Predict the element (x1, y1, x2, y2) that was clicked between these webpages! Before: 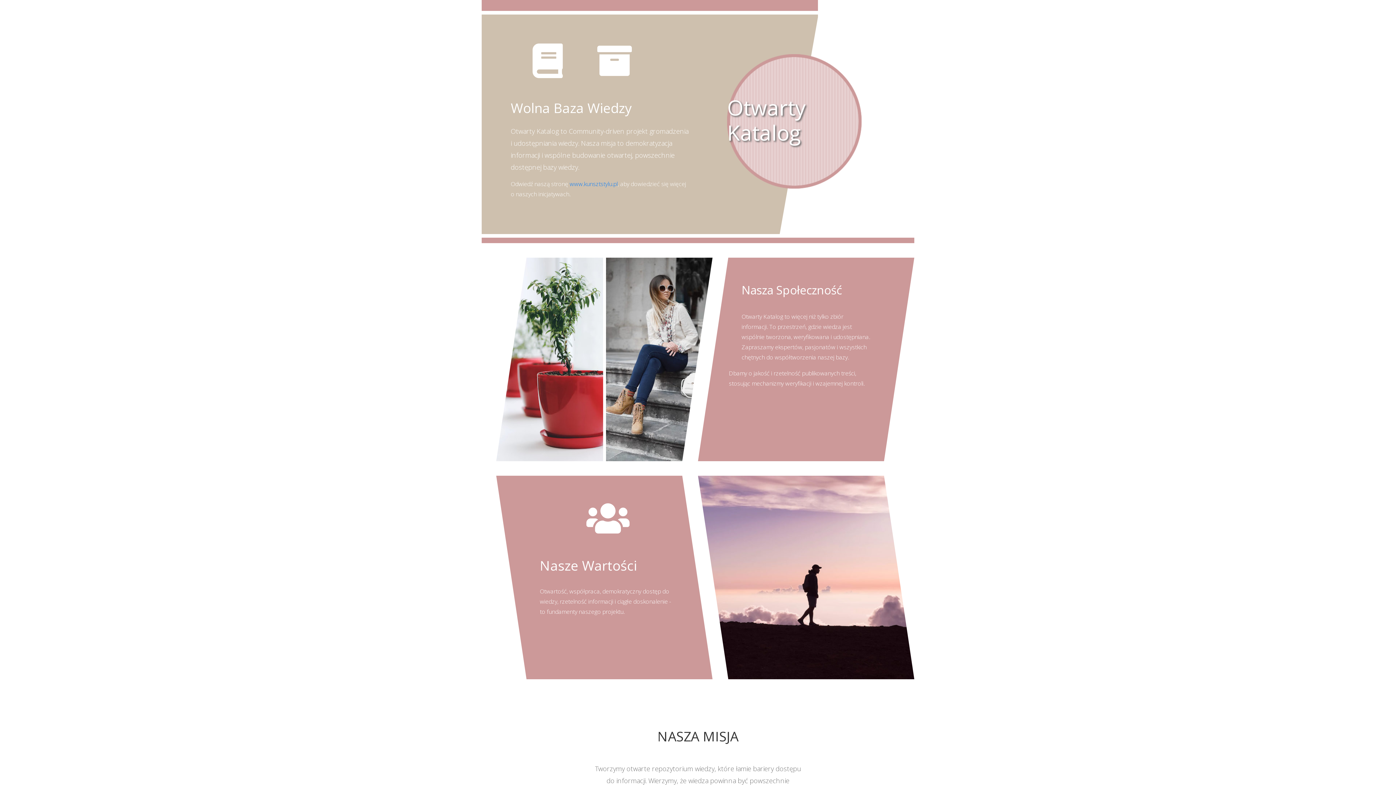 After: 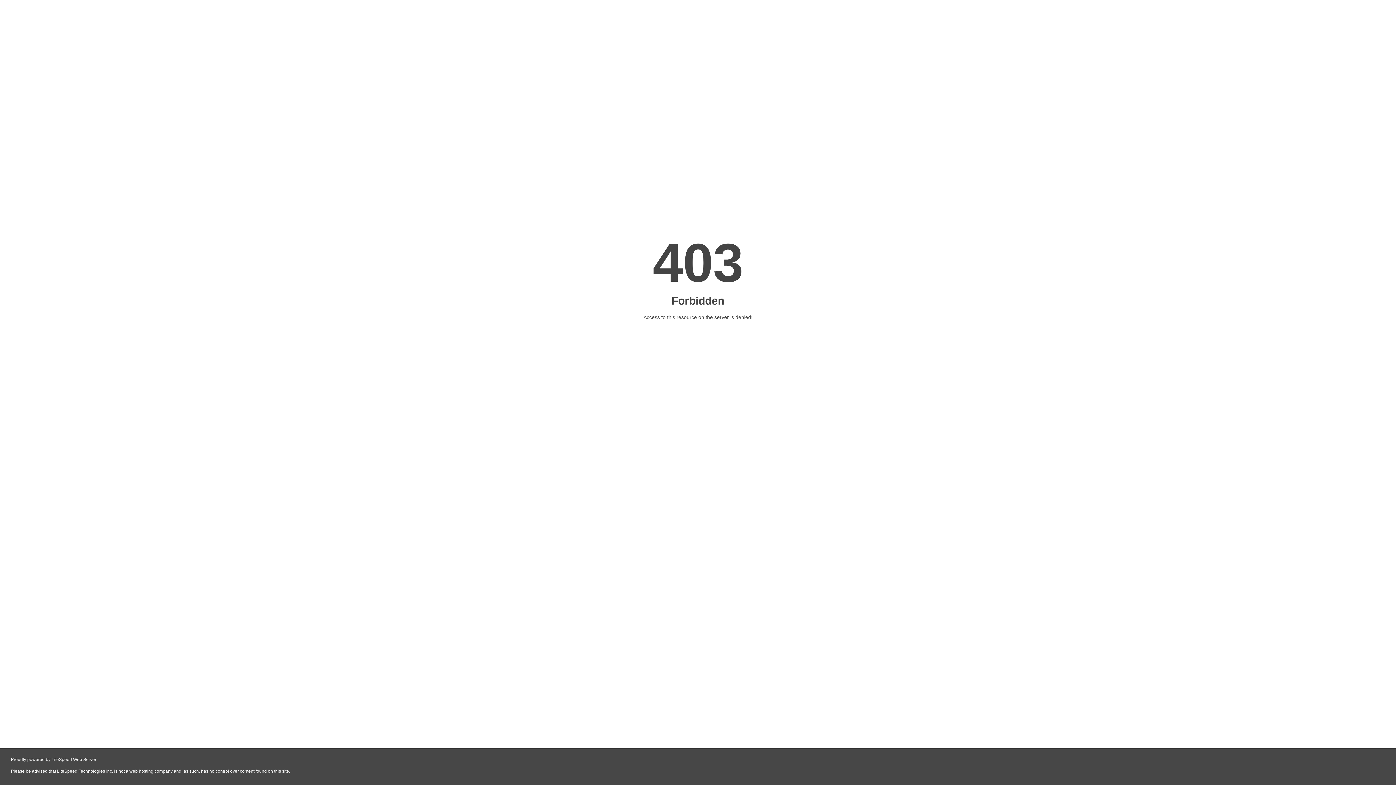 Action: bbox: (569, 180, 617, 188) label: www.kunsztstylu.pl